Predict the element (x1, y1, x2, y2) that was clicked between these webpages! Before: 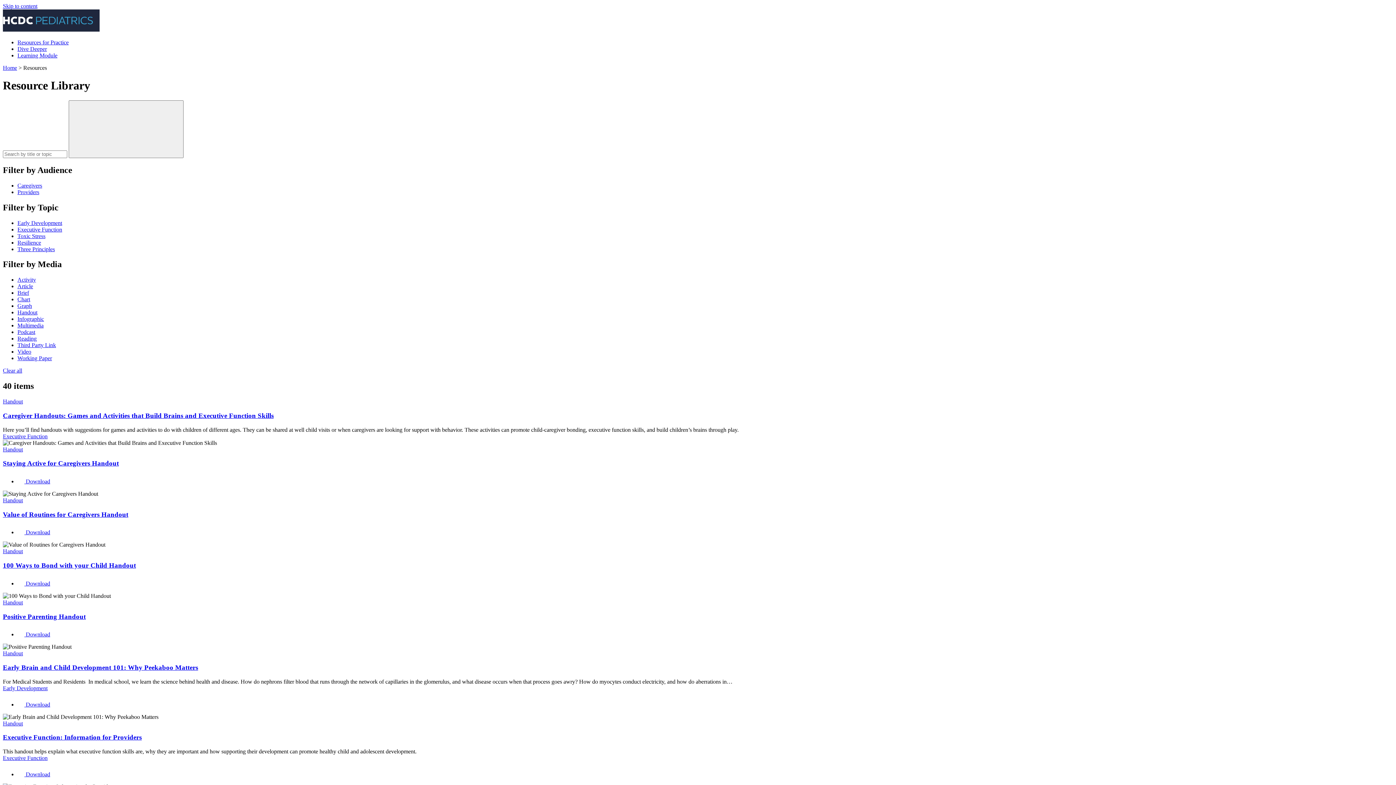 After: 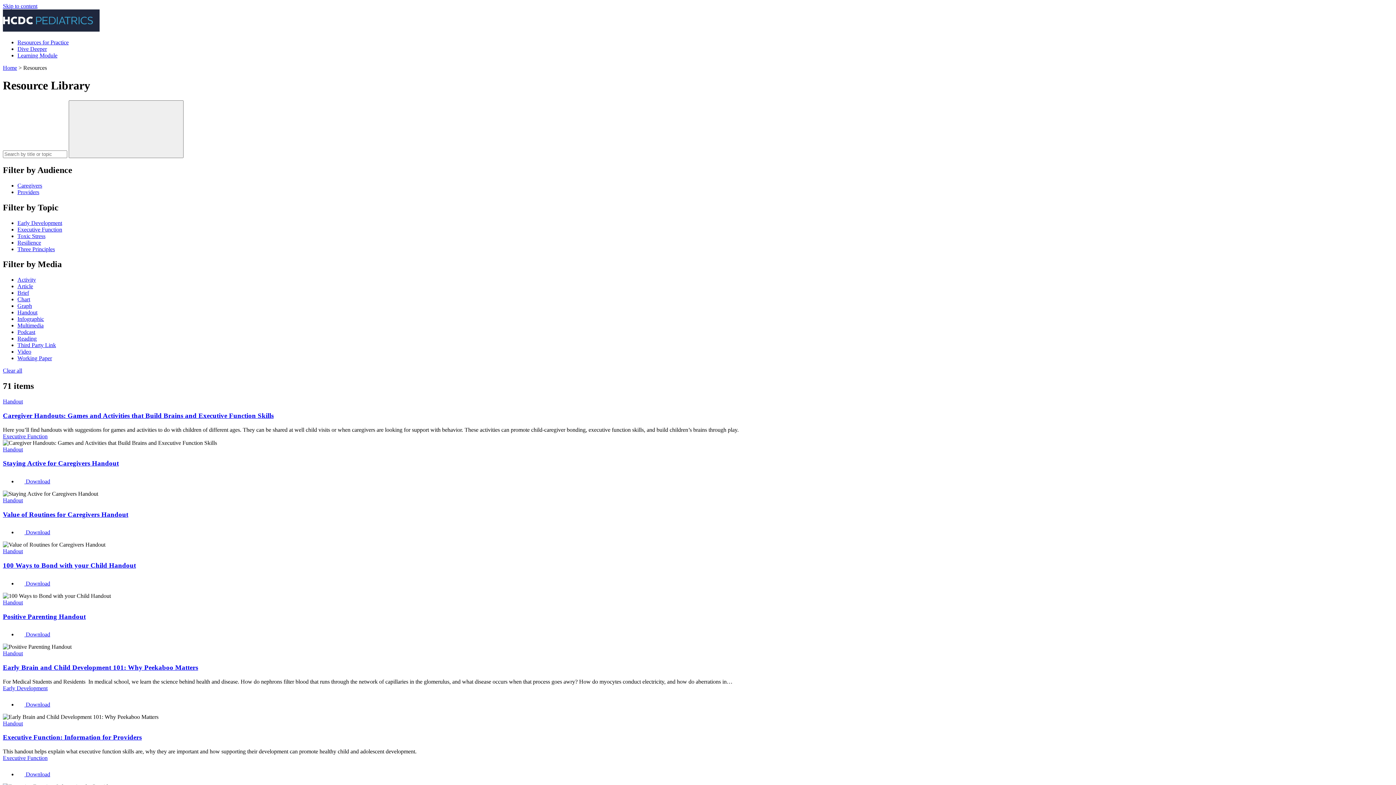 Action: bbox: (68, 100, 183, 158) label: Search